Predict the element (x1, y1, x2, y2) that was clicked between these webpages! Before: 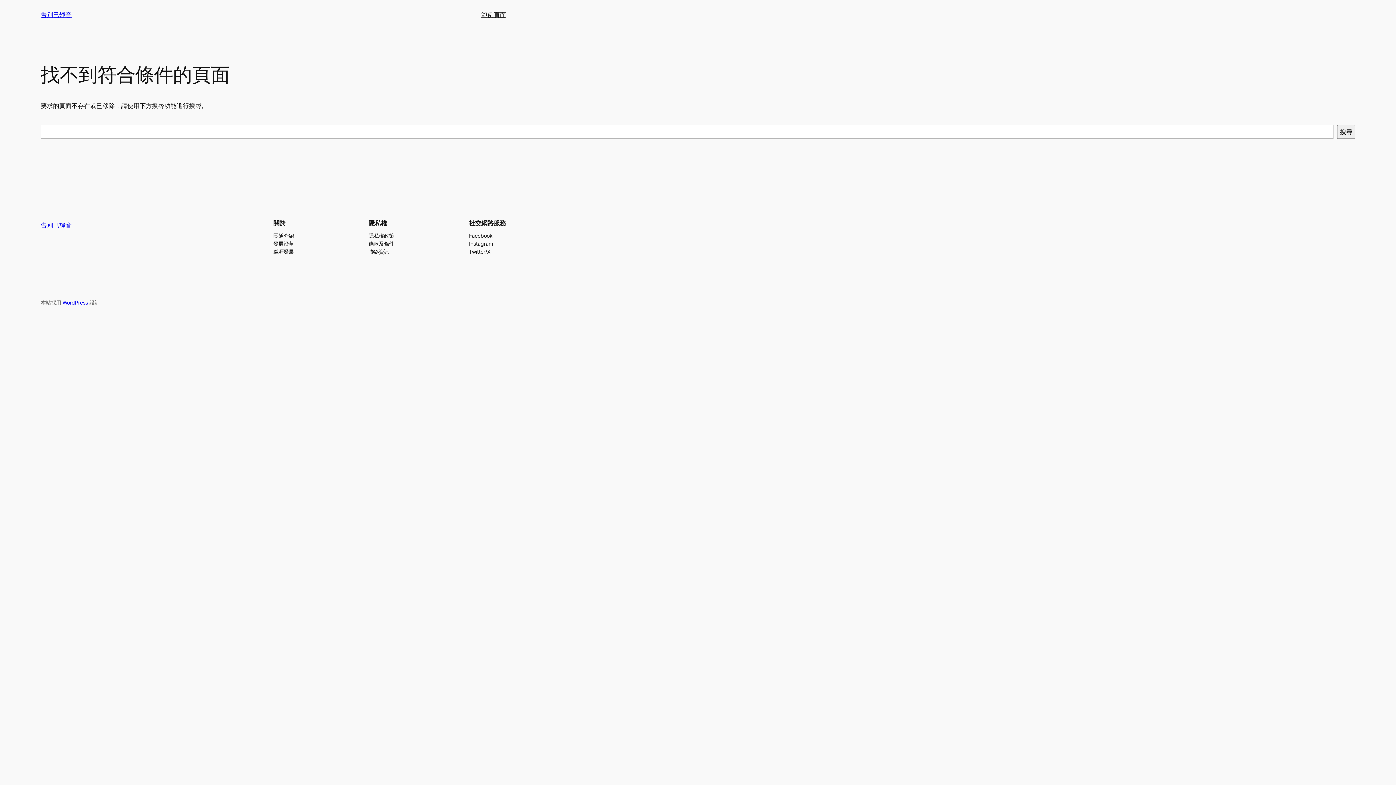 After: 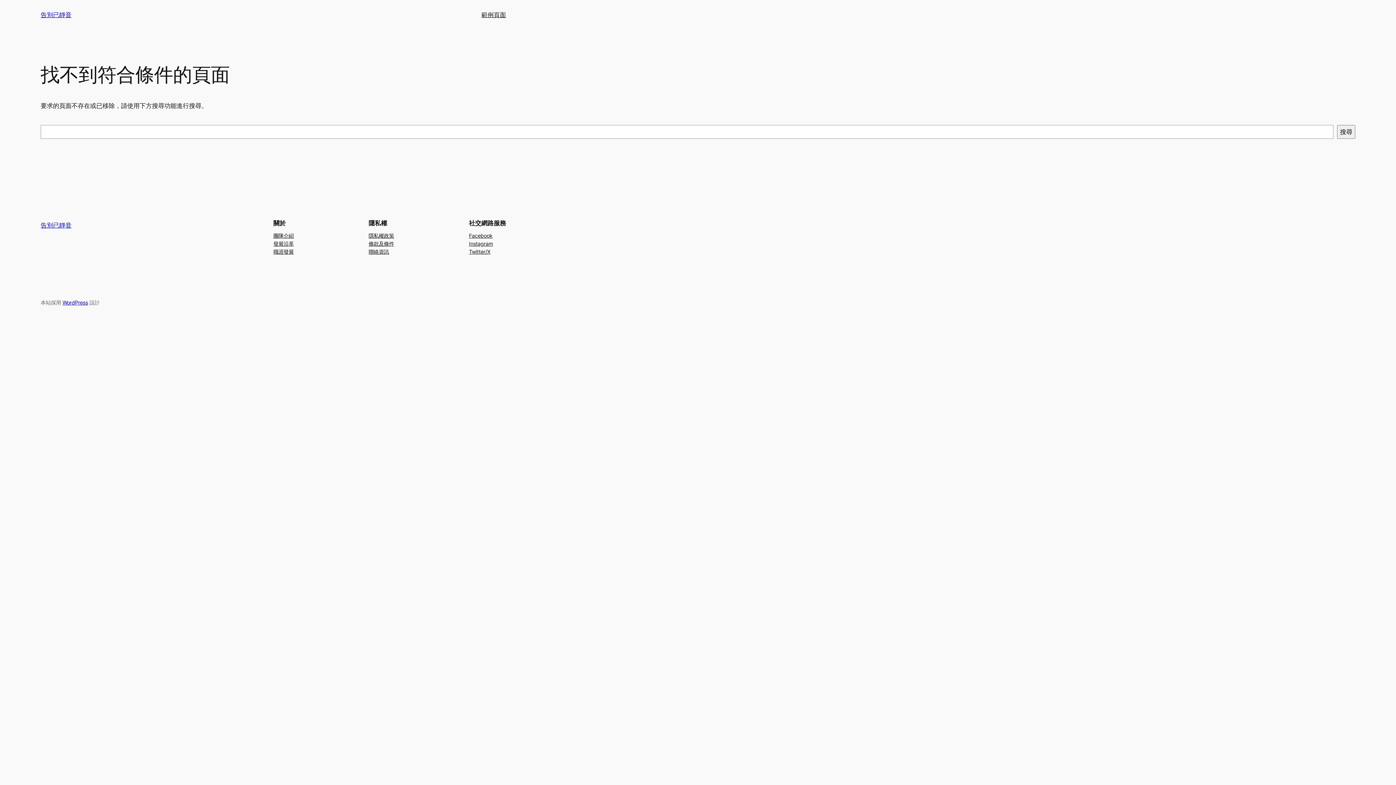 Action: label: 職涯發展 bbox: (273, 247, 293, 255)